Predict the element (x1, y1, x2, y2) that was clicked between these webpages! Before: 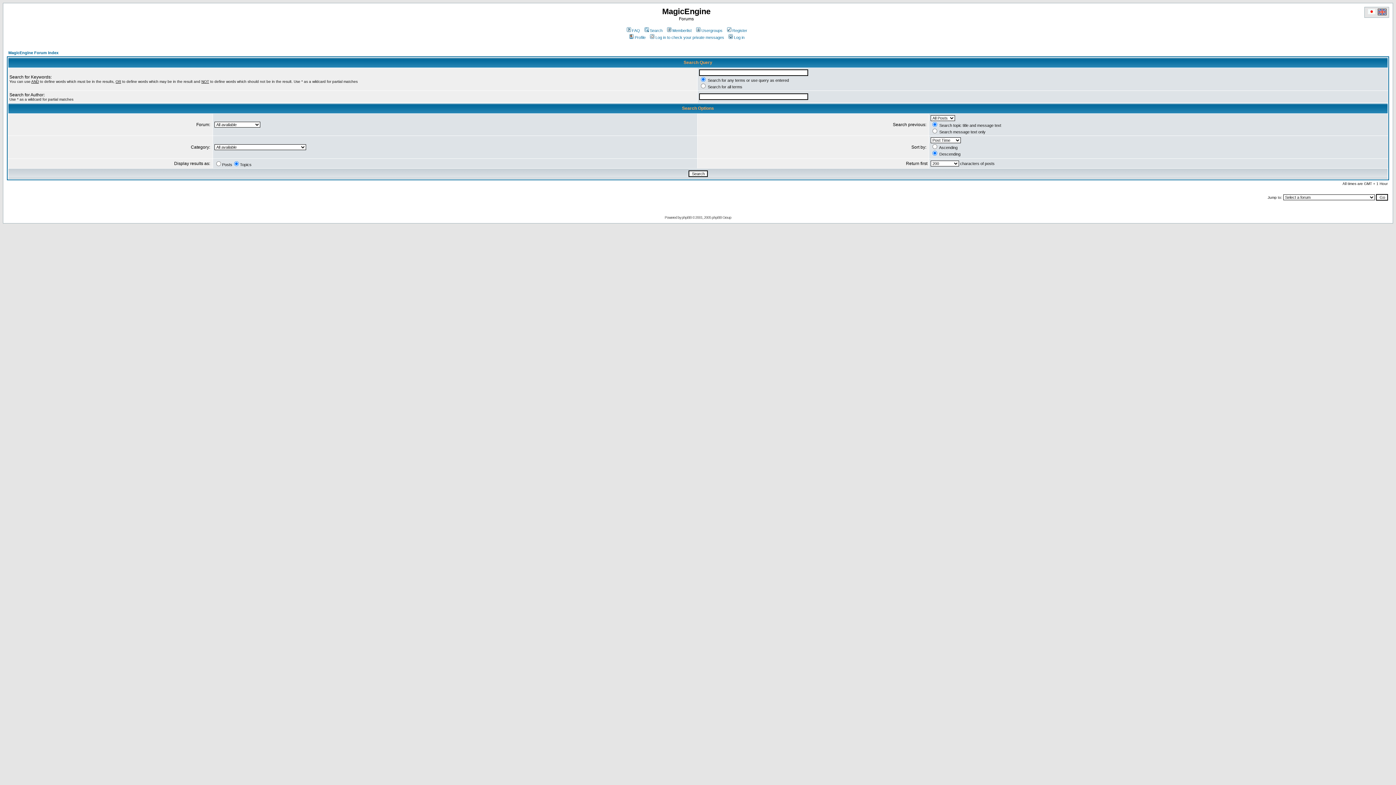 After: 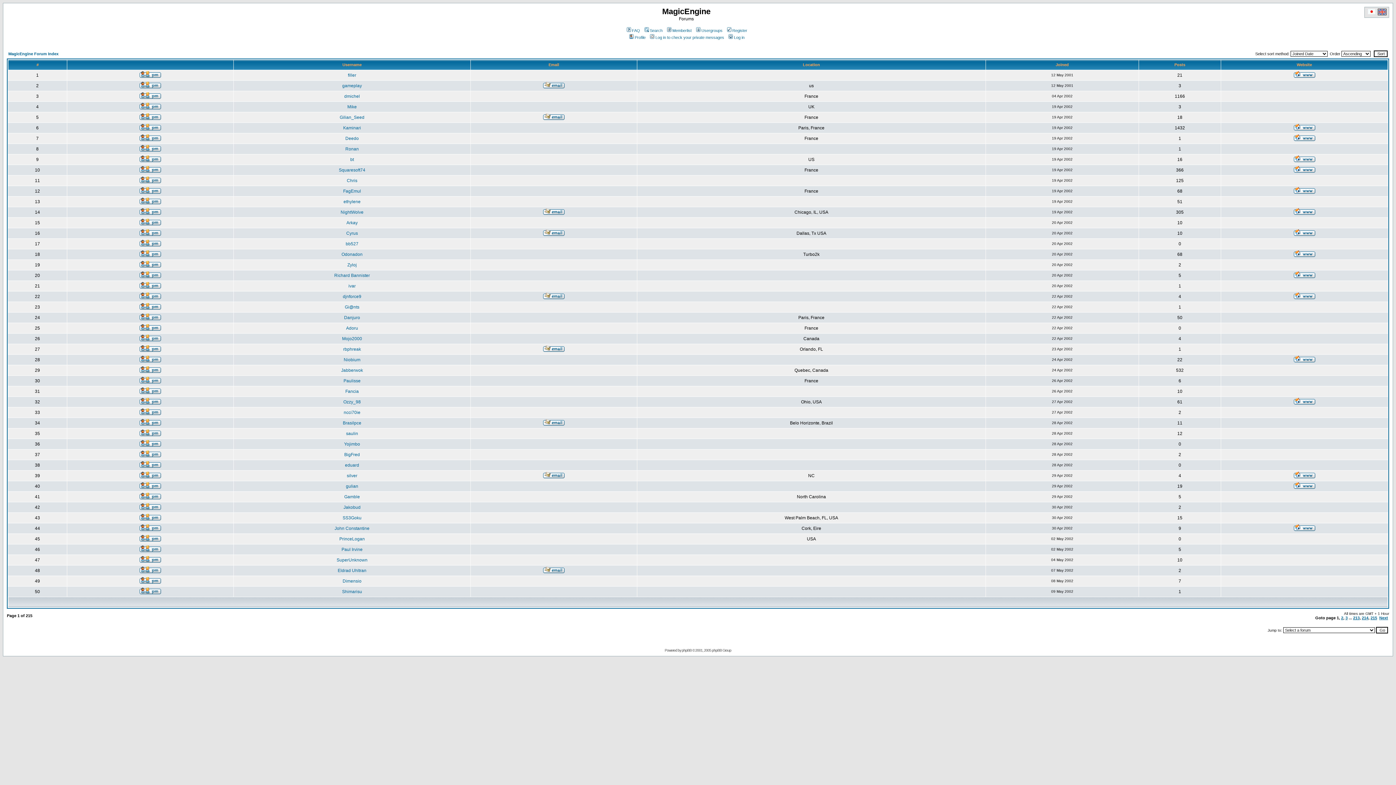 Action: bbox: (666, 28, 691, 32) label: Memberlist